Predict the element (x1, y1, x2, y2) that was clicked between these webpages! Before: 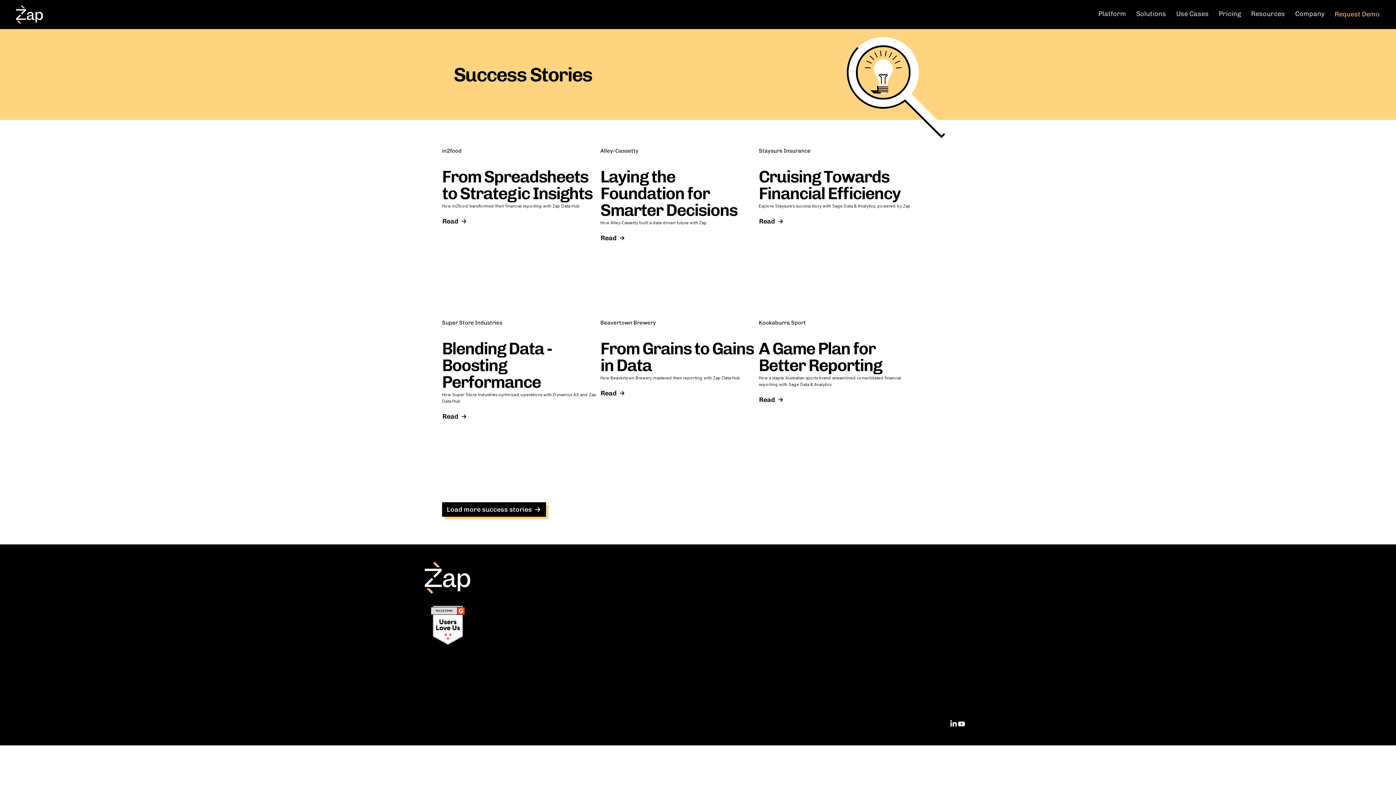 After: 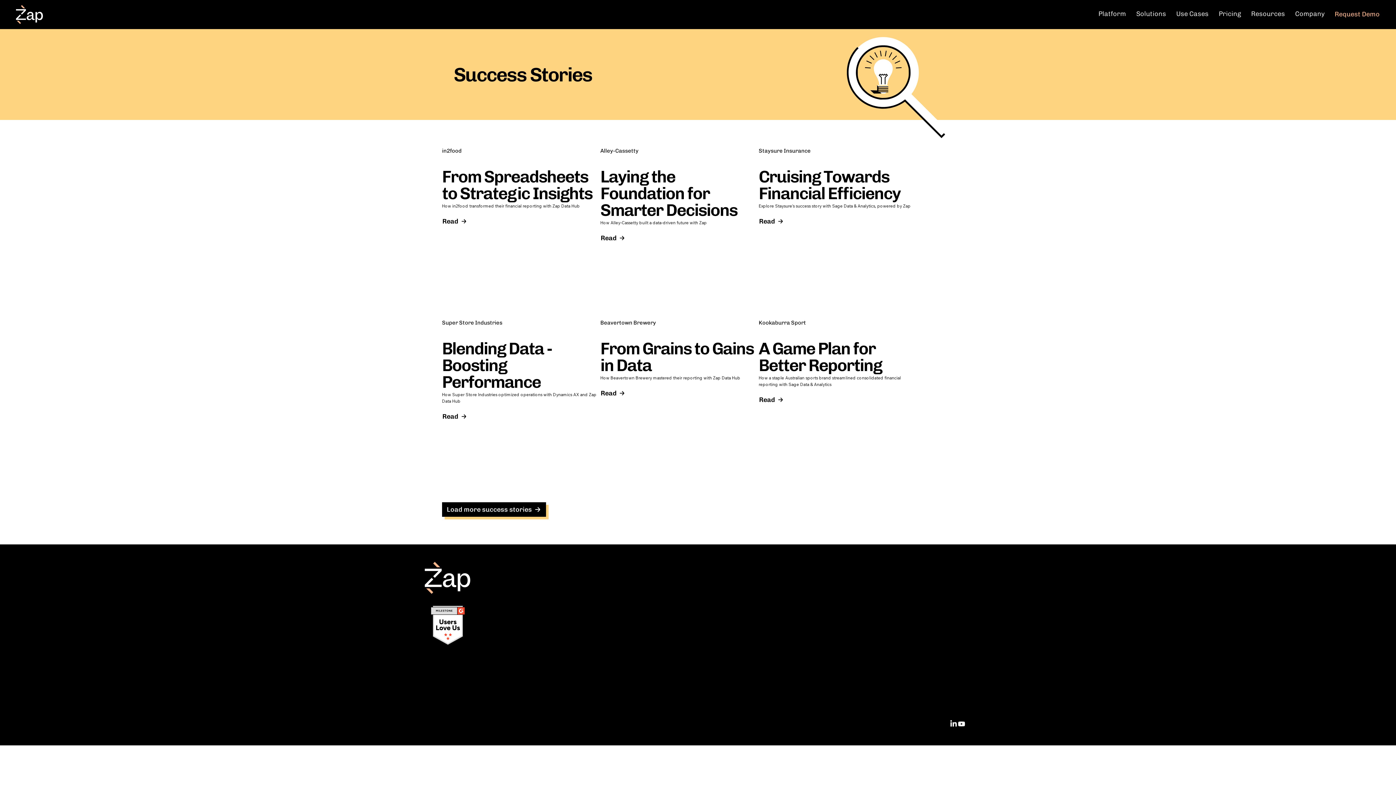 Action: bbox: (789, 582, 801, 589) label: Docs